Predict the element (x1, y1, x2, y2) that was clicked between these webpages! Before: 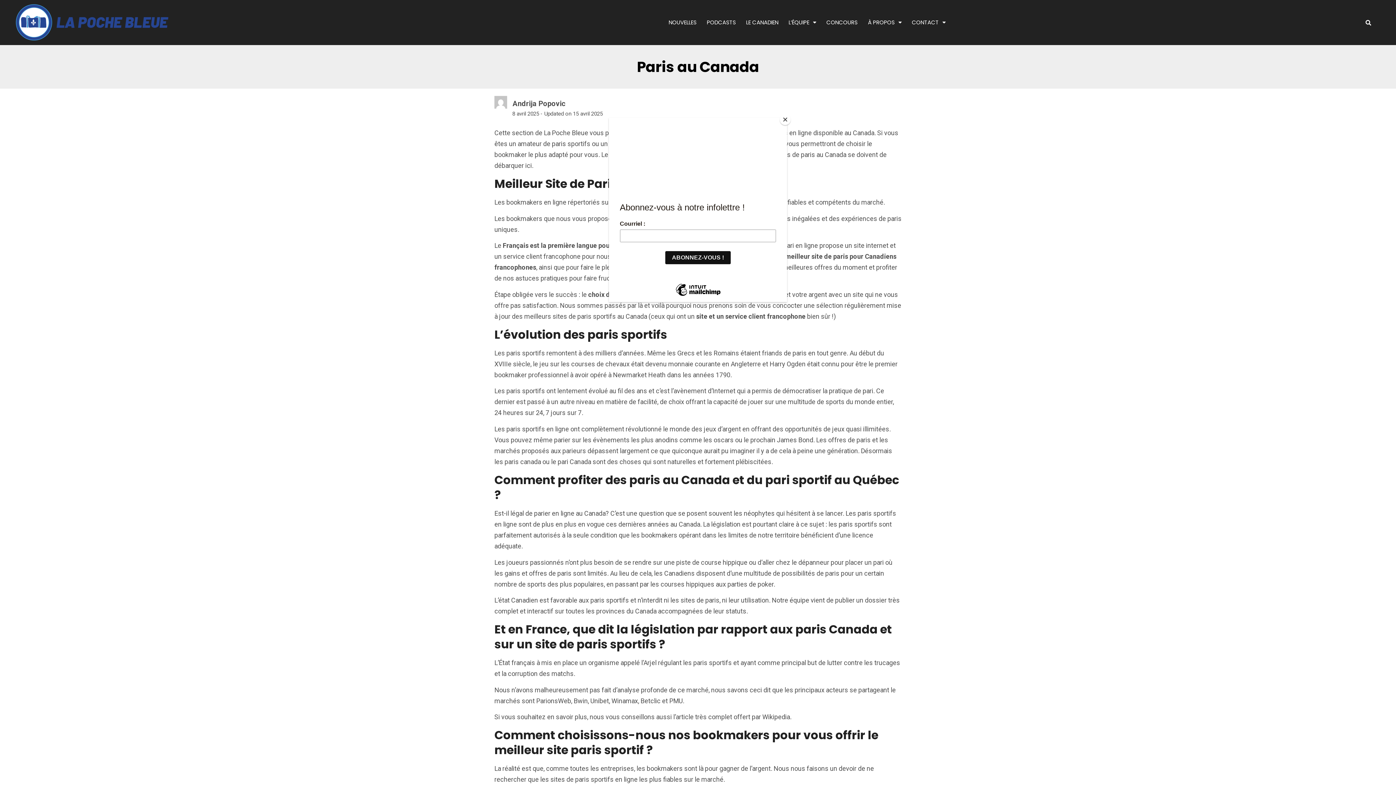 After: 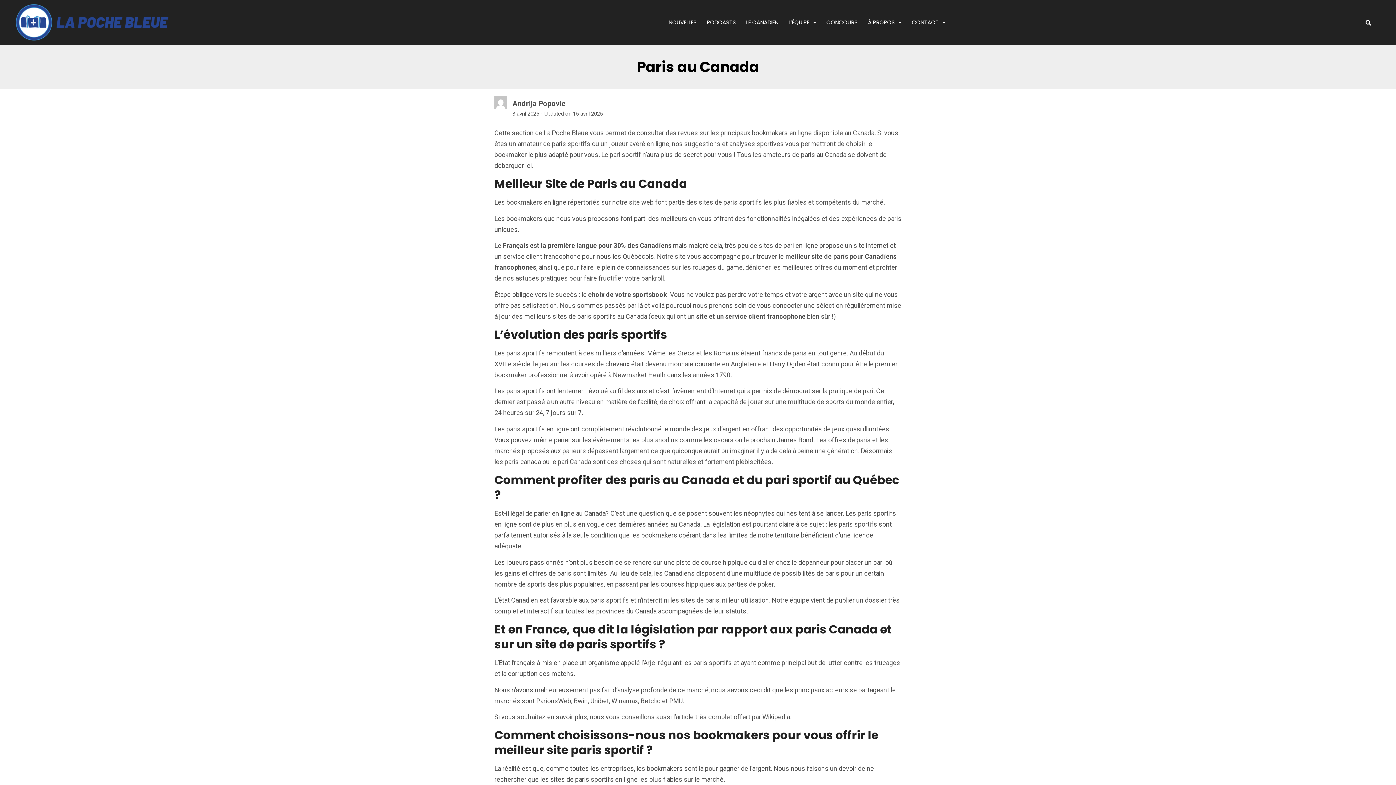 Action: label: Close bbox: (780, 114, 790, 125)